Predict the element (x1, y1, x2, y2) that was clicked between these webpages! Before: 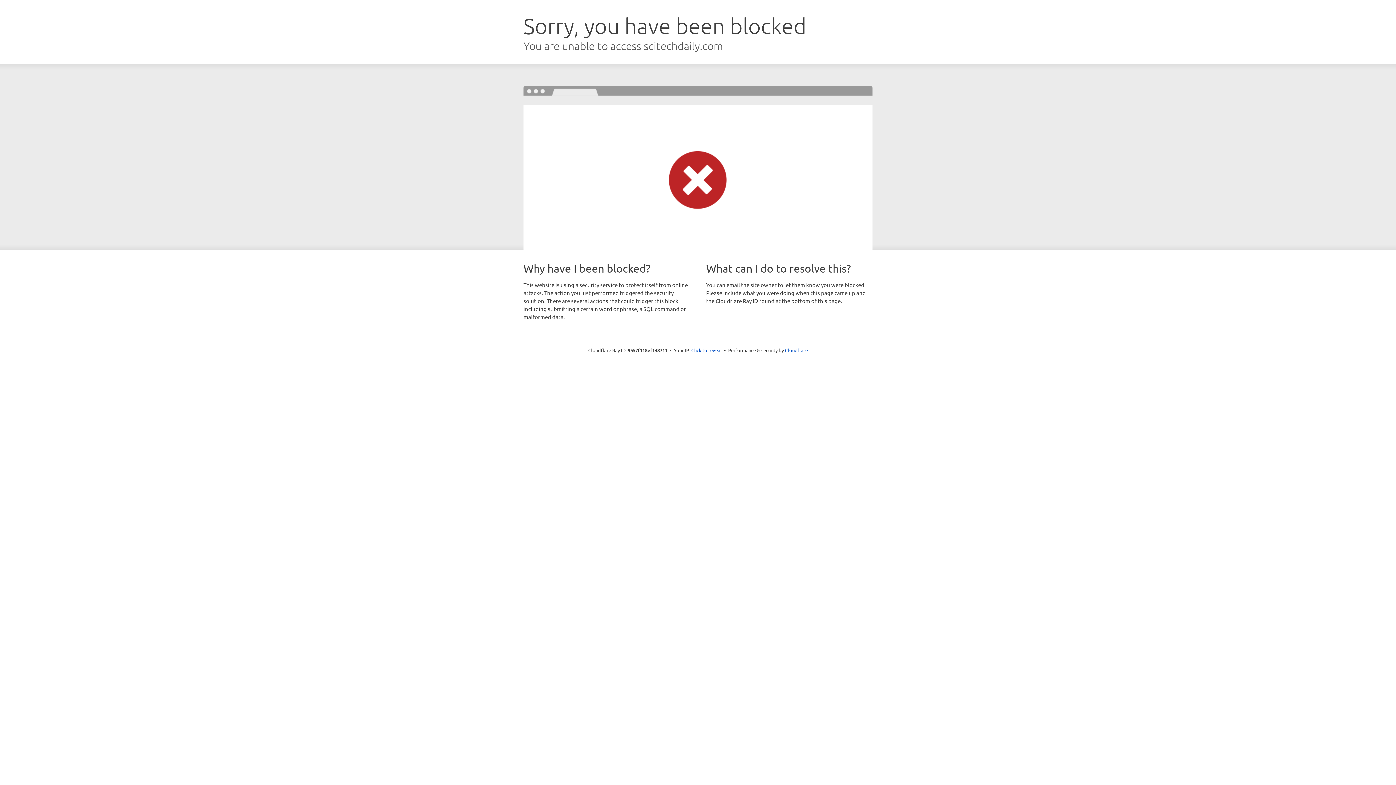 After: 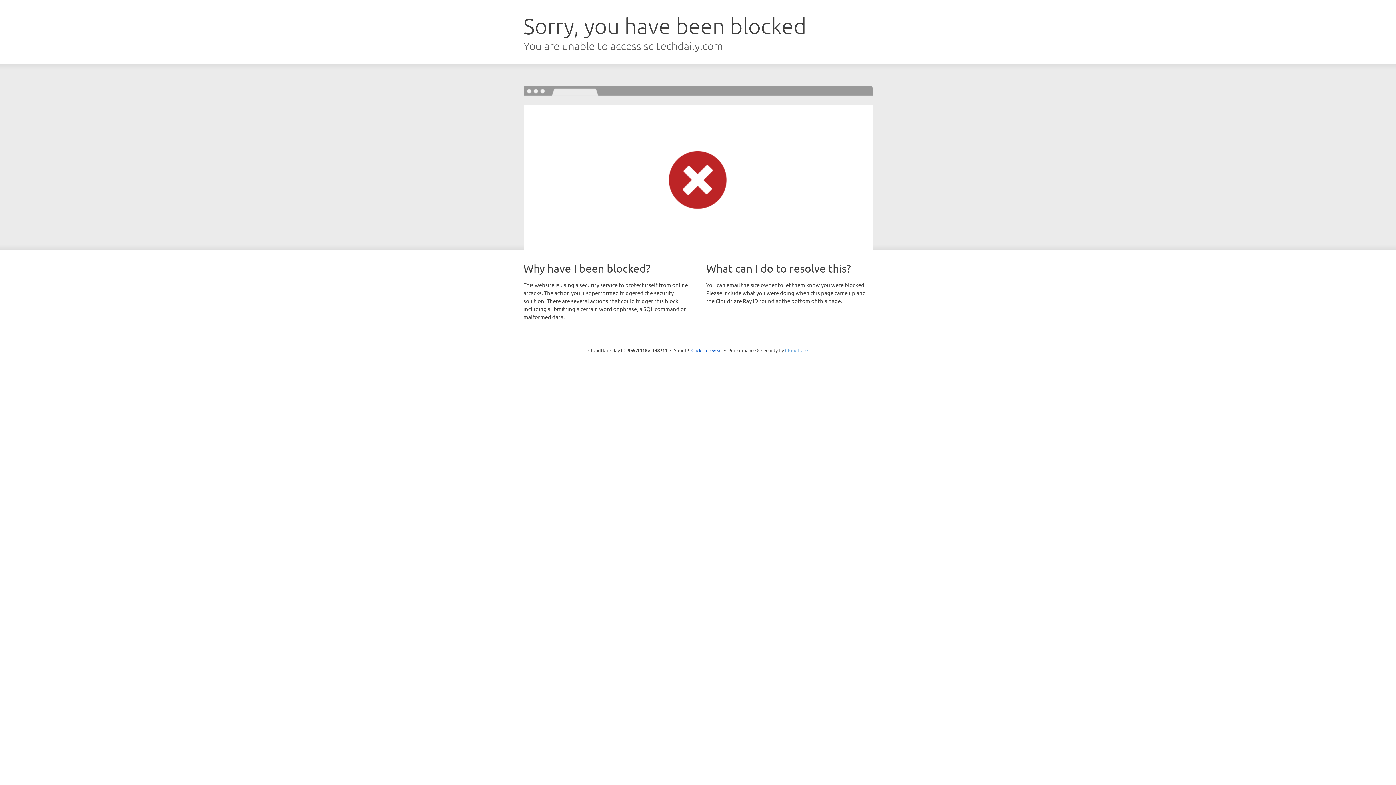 Action: bbox: (785, 347, 808, 353) label: Cloudflare